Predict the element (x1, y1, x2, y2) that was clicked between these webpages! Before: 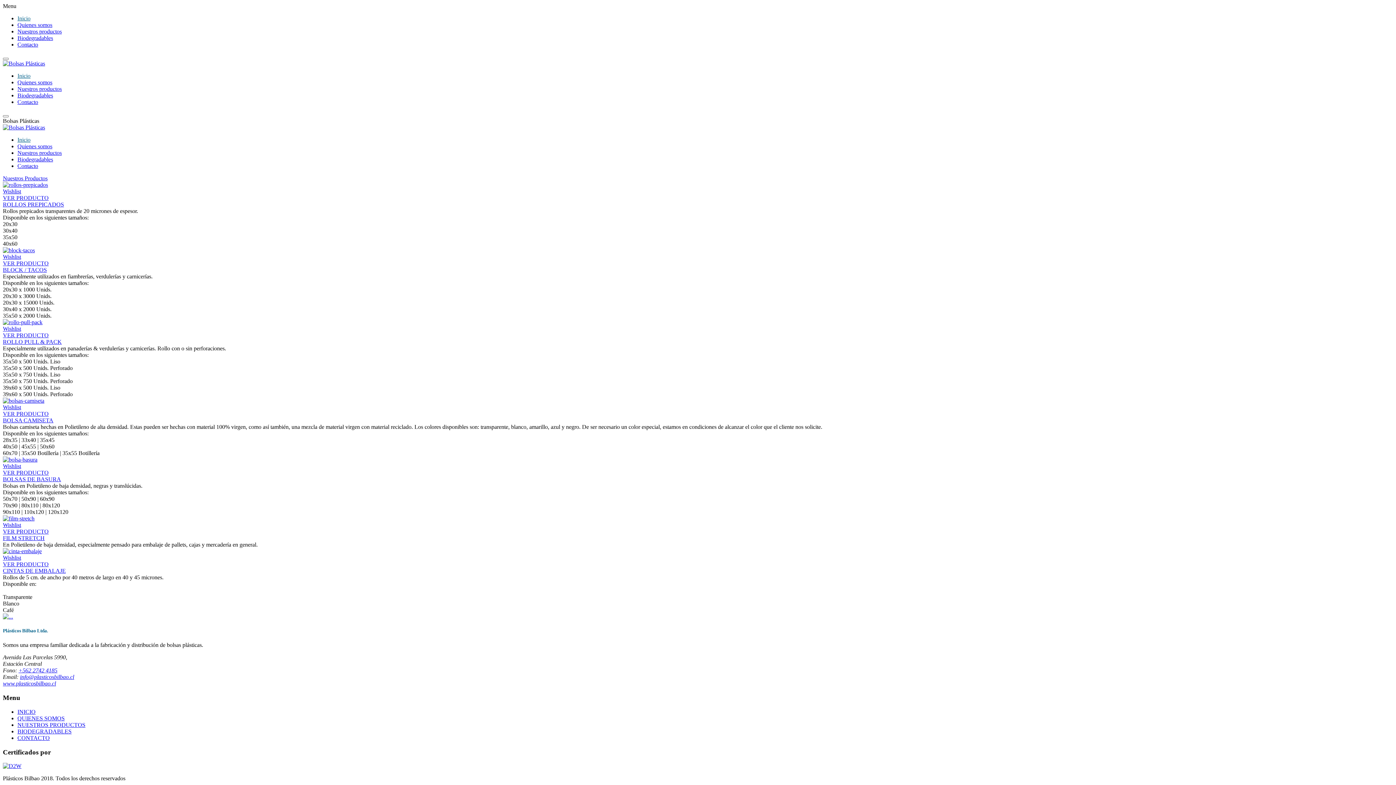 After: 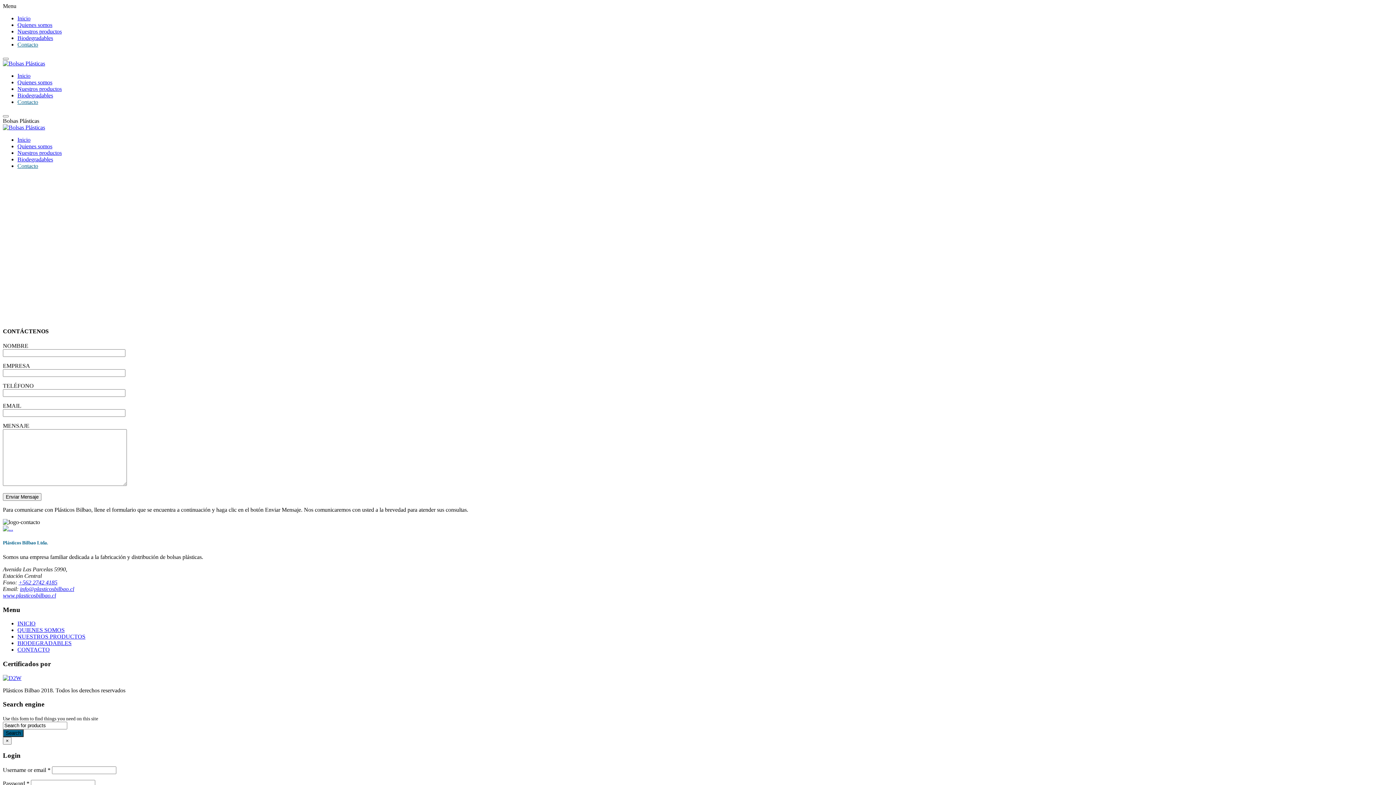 Action: bbox: (17, 41, 38, 47) label: Contacto